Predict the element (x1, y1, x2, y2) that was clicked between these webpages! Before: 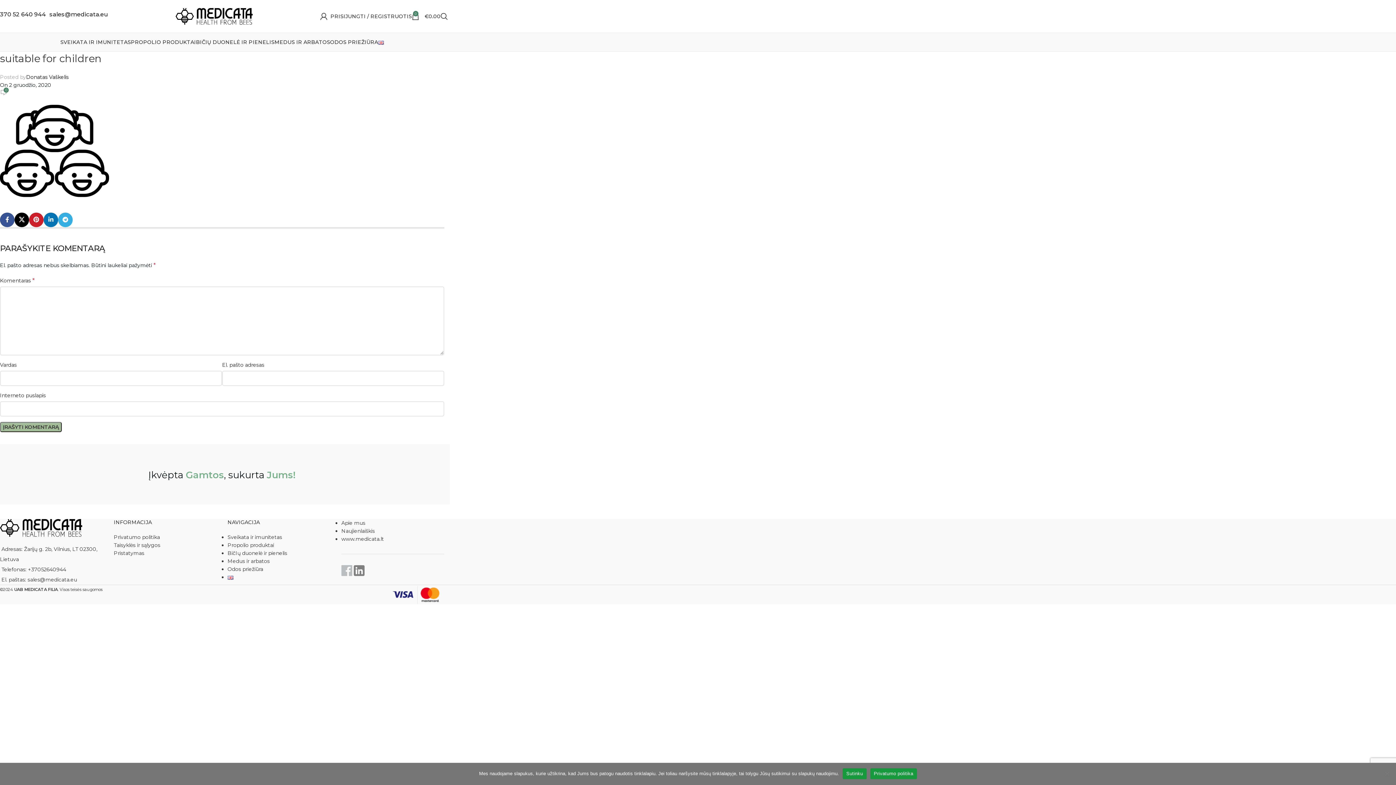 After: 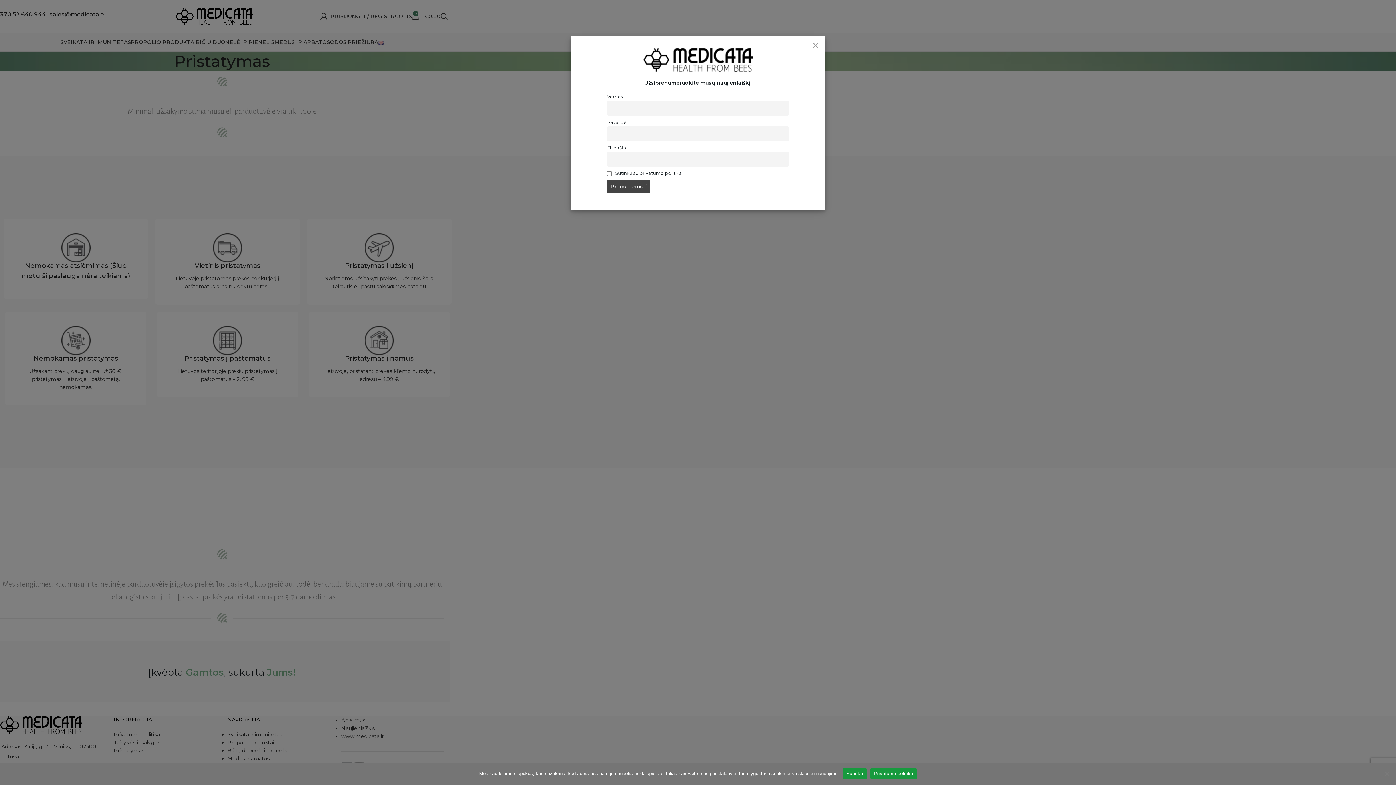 Action: bbox: (113, 550, 144, 556) label: Pristatymas